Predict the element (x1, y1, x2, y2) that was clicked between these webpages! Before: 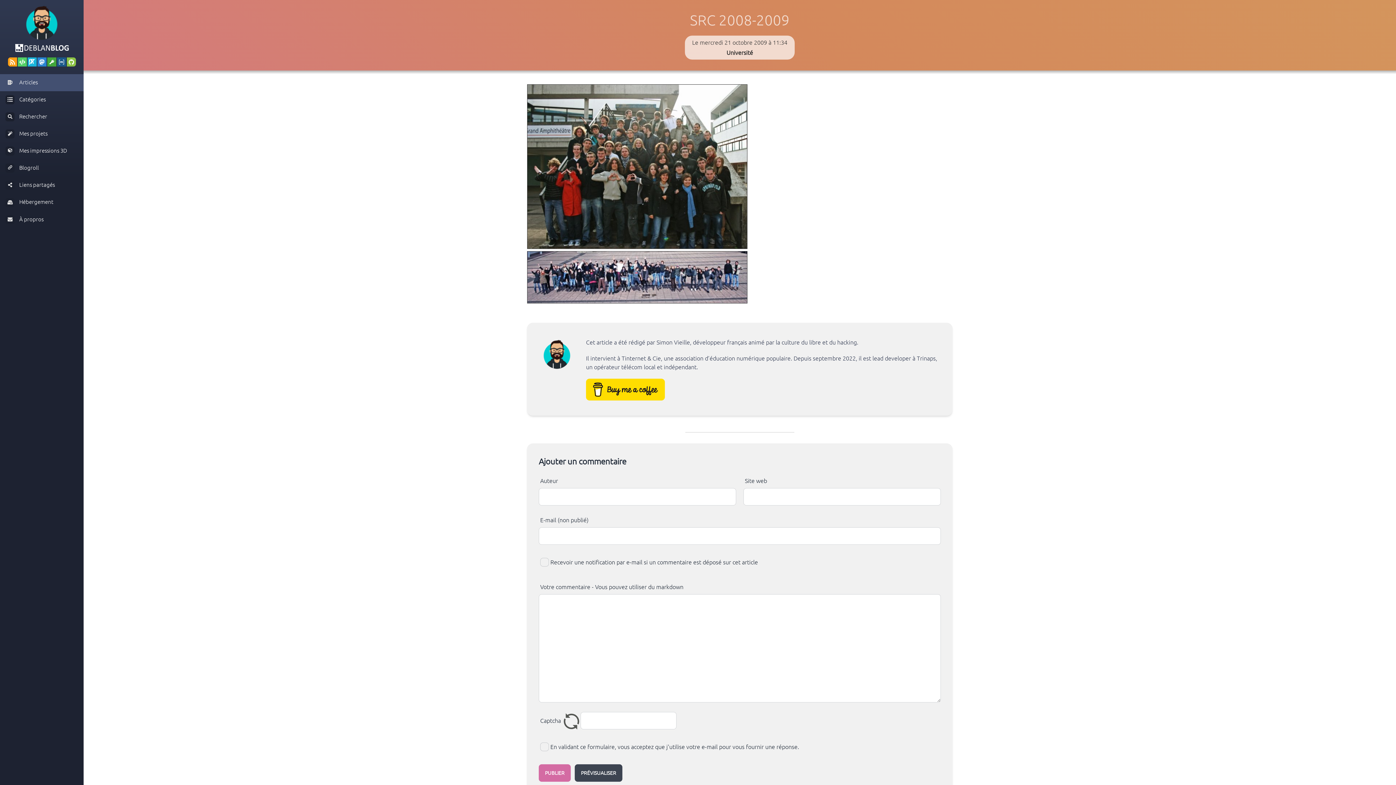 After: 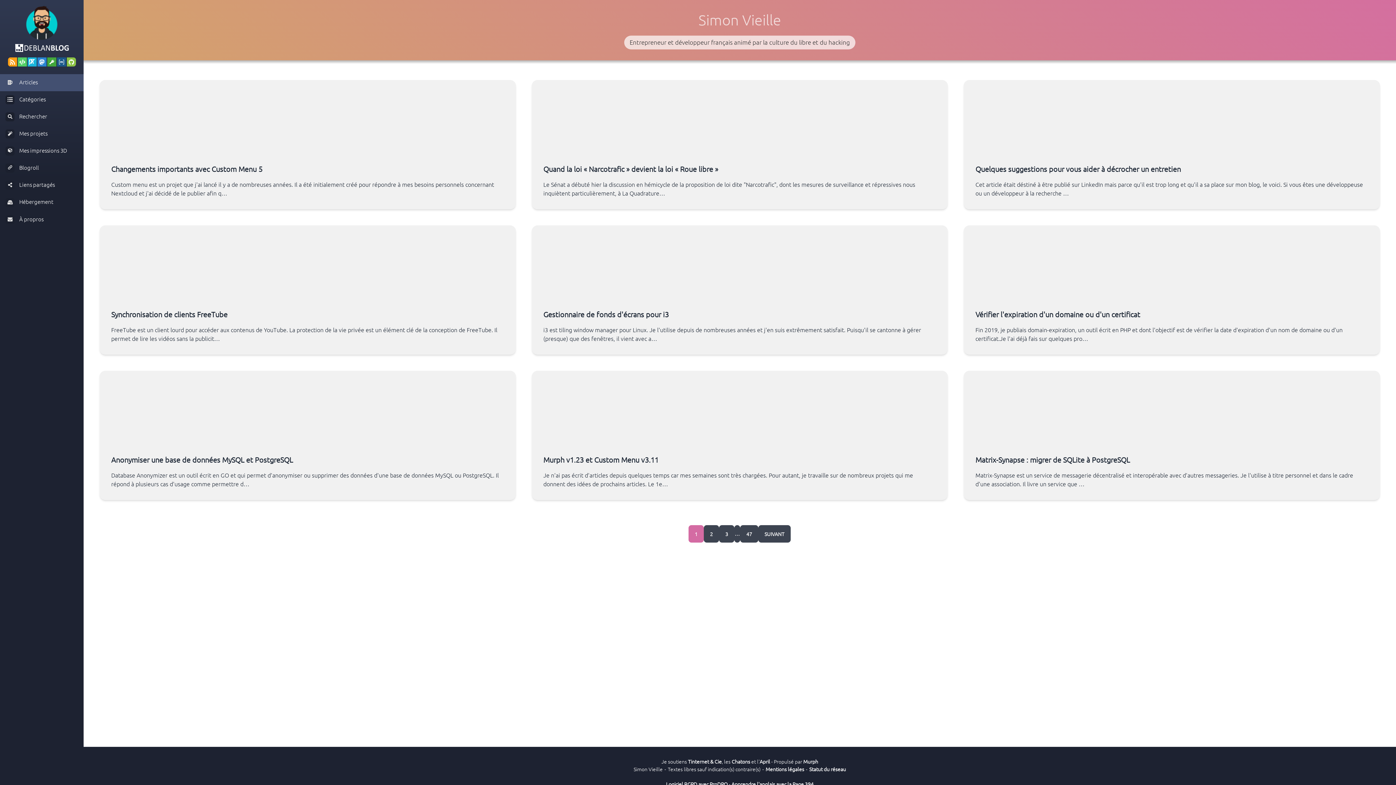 Action: label: Articles bbox: (0, 74, 83, 91)